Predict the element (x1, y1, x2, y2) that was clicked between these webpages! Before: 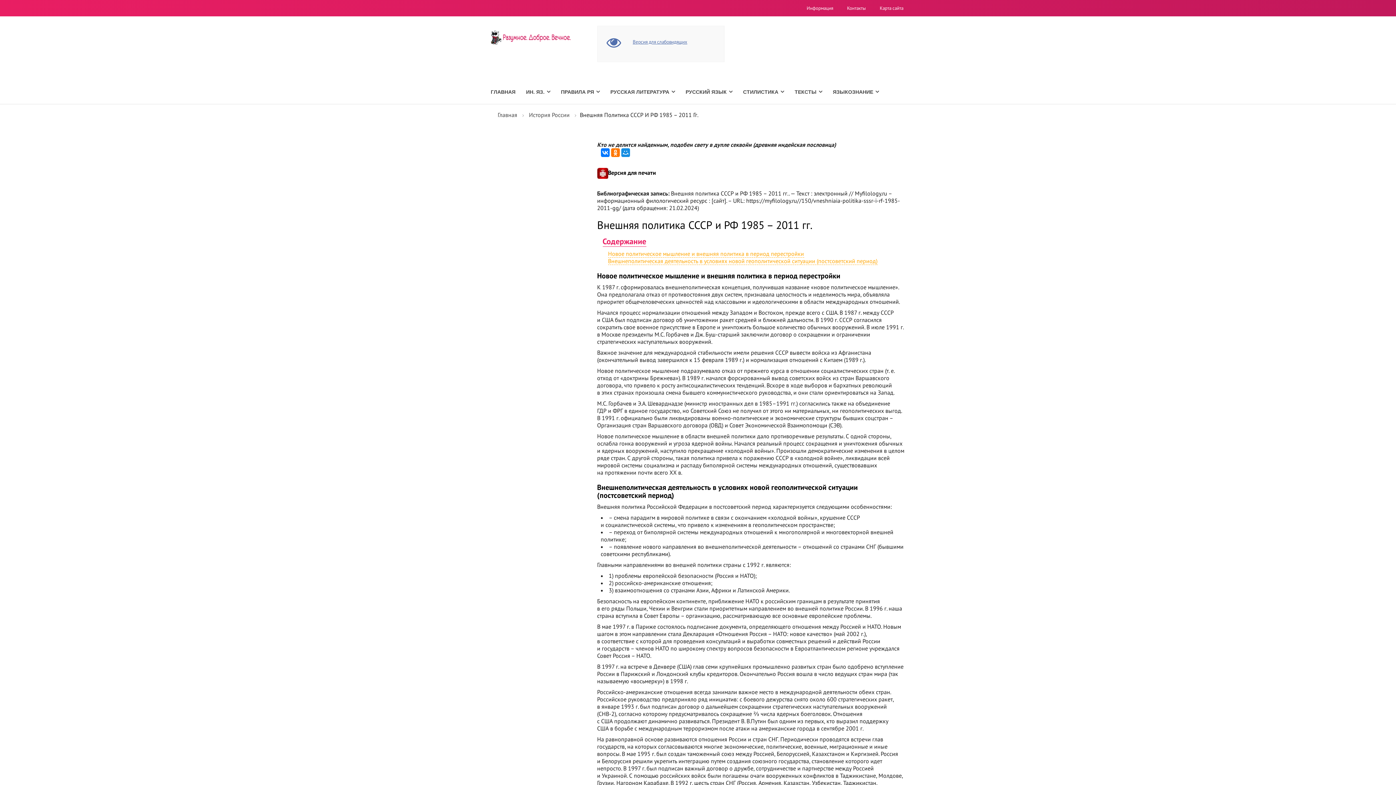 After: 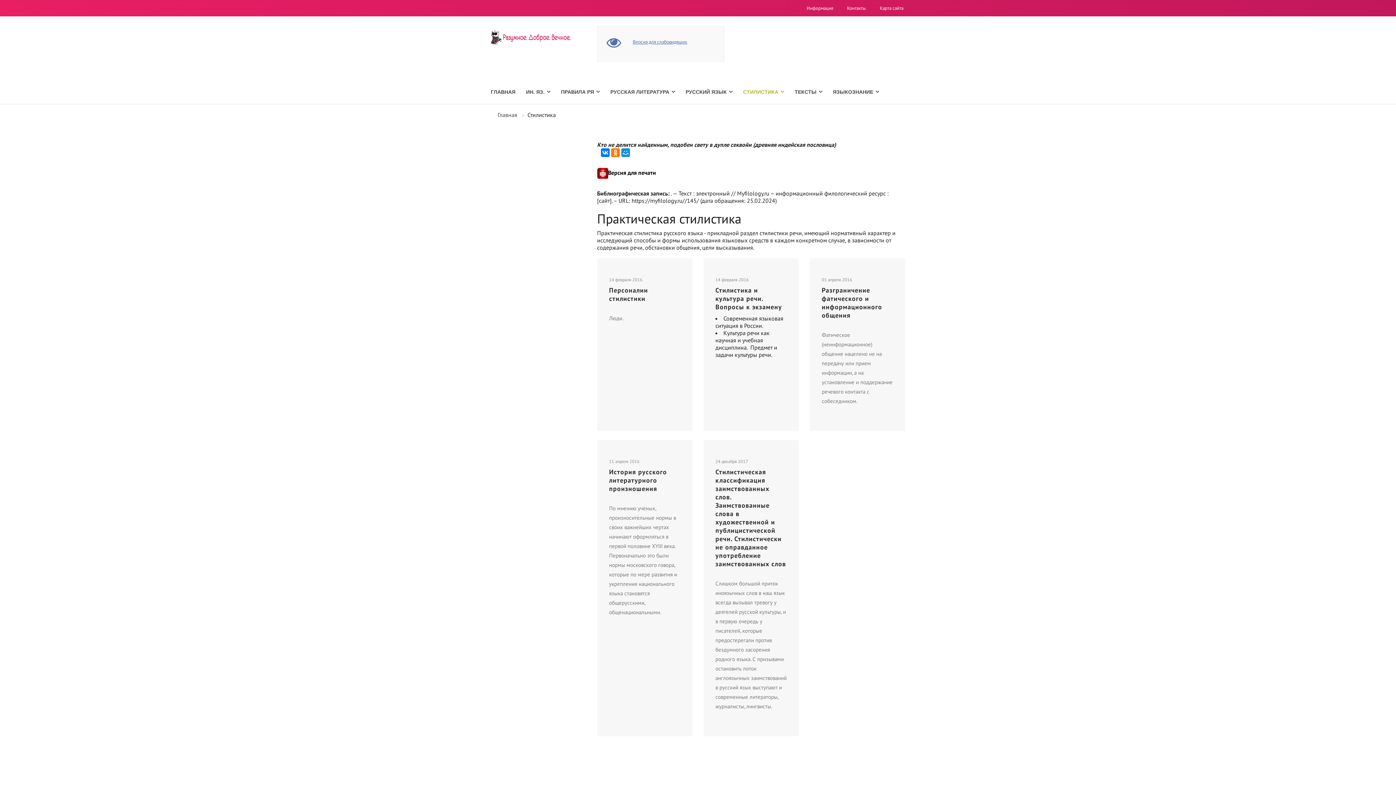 Action: label: СТИЛИСТИКА bbox: (743, 84, 778, 100)